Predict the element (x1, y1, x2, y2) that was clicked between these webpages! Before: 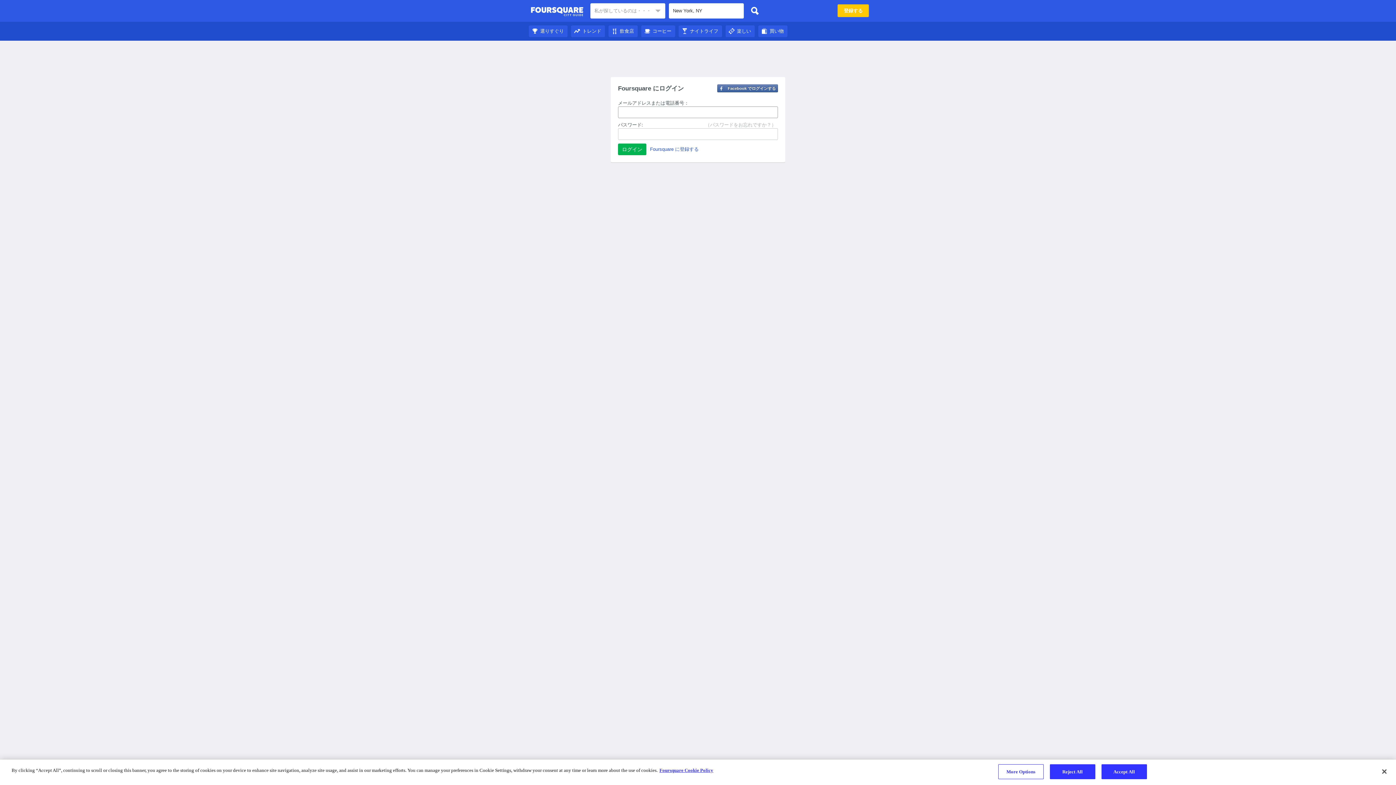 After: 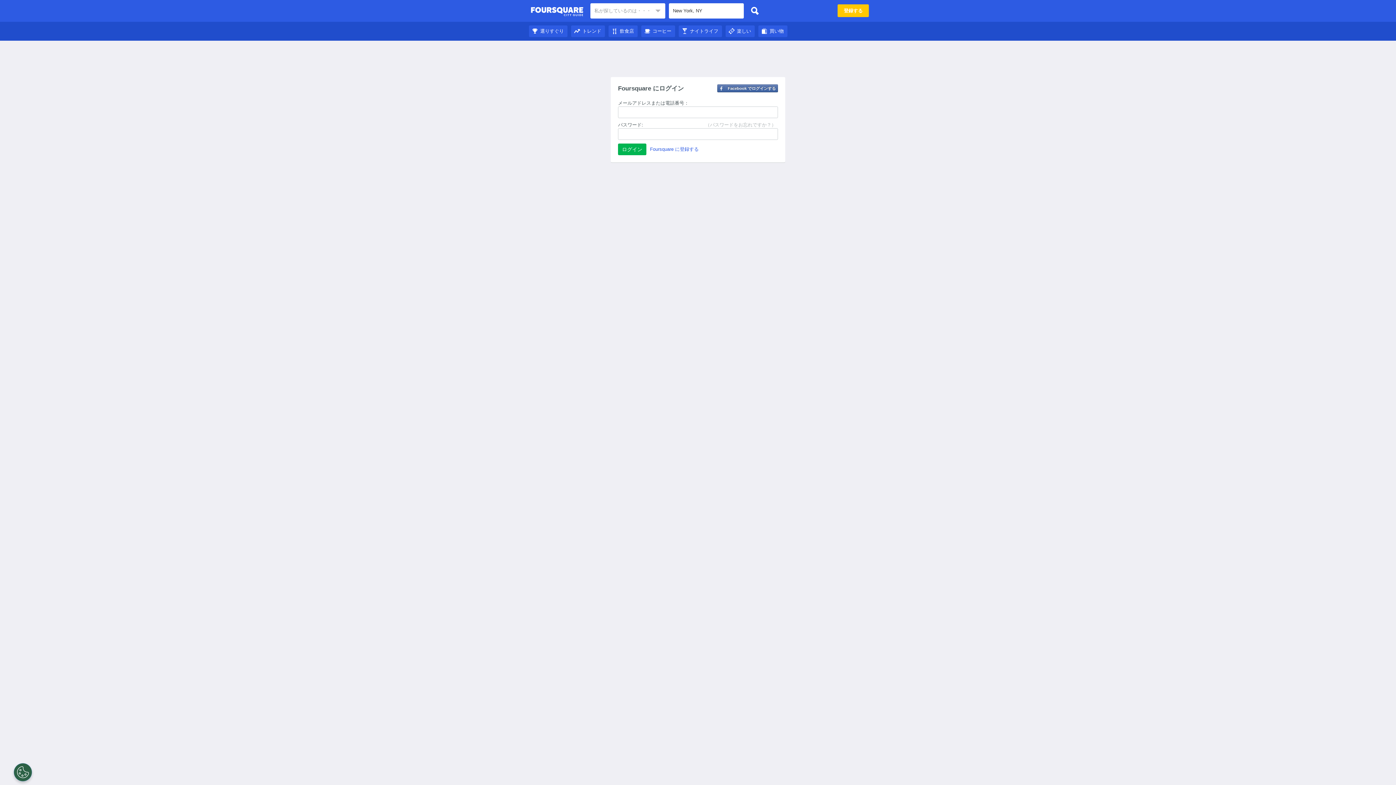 Action: bbox: (1376, 764, 1392, 780) label: Close